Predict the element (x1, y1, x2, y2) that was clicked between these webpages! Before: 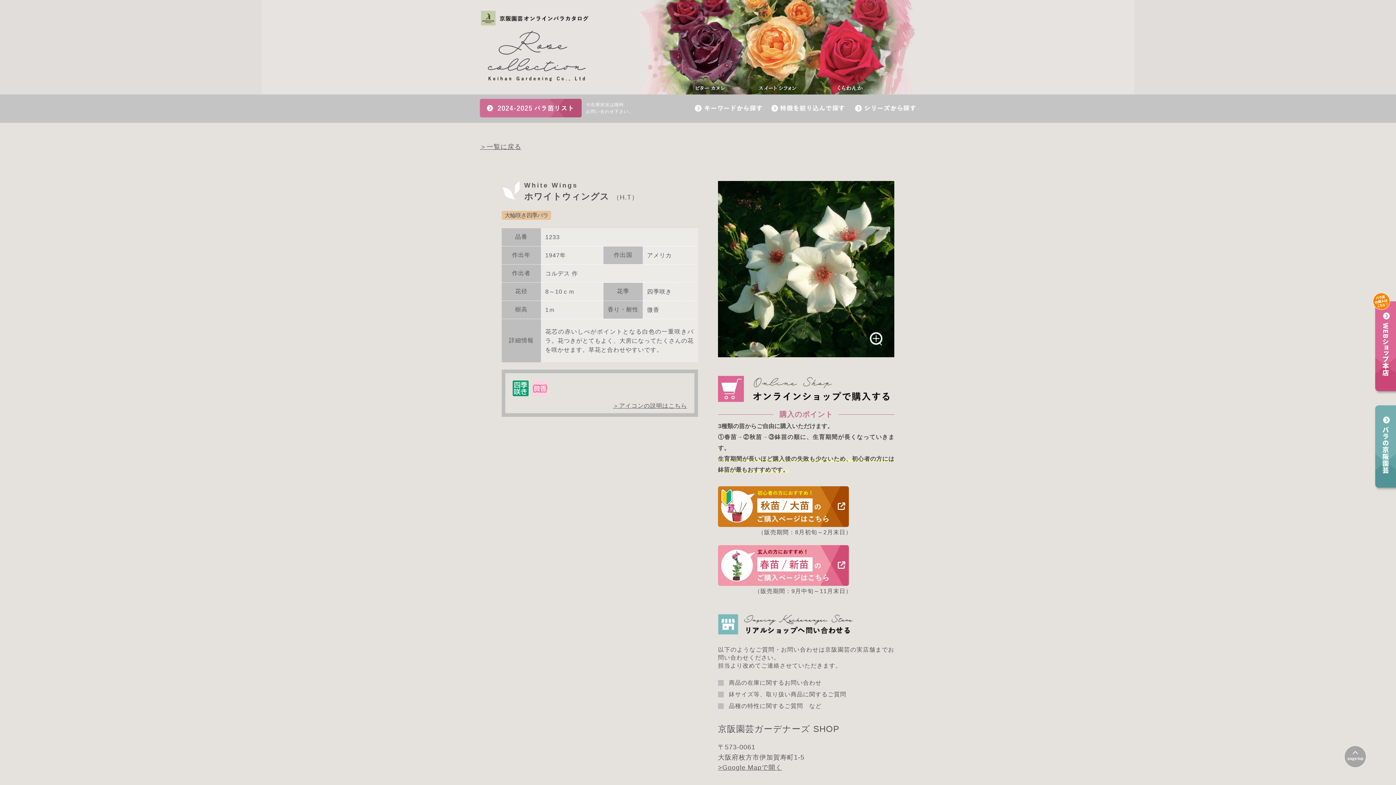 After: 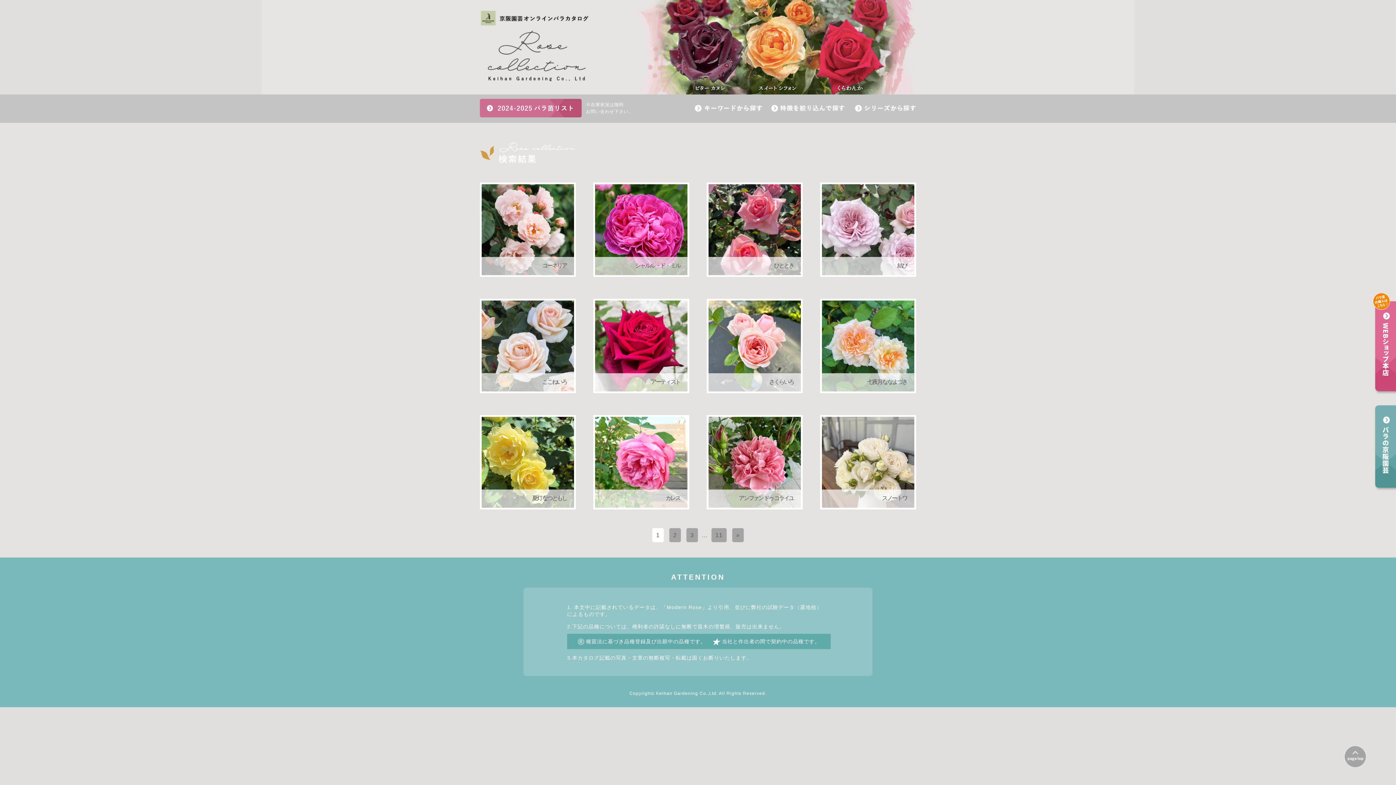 Action: bbox: (480, 93, 581, 122)